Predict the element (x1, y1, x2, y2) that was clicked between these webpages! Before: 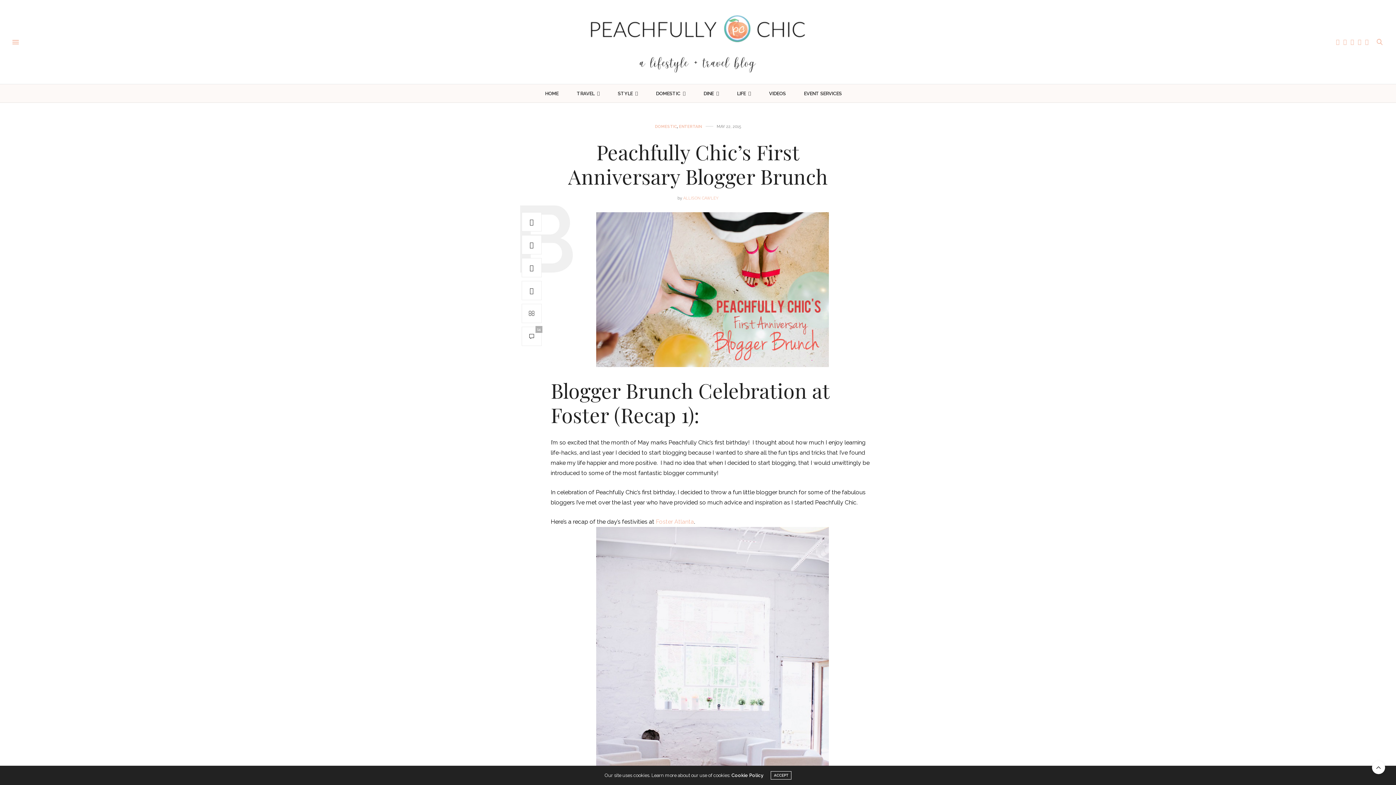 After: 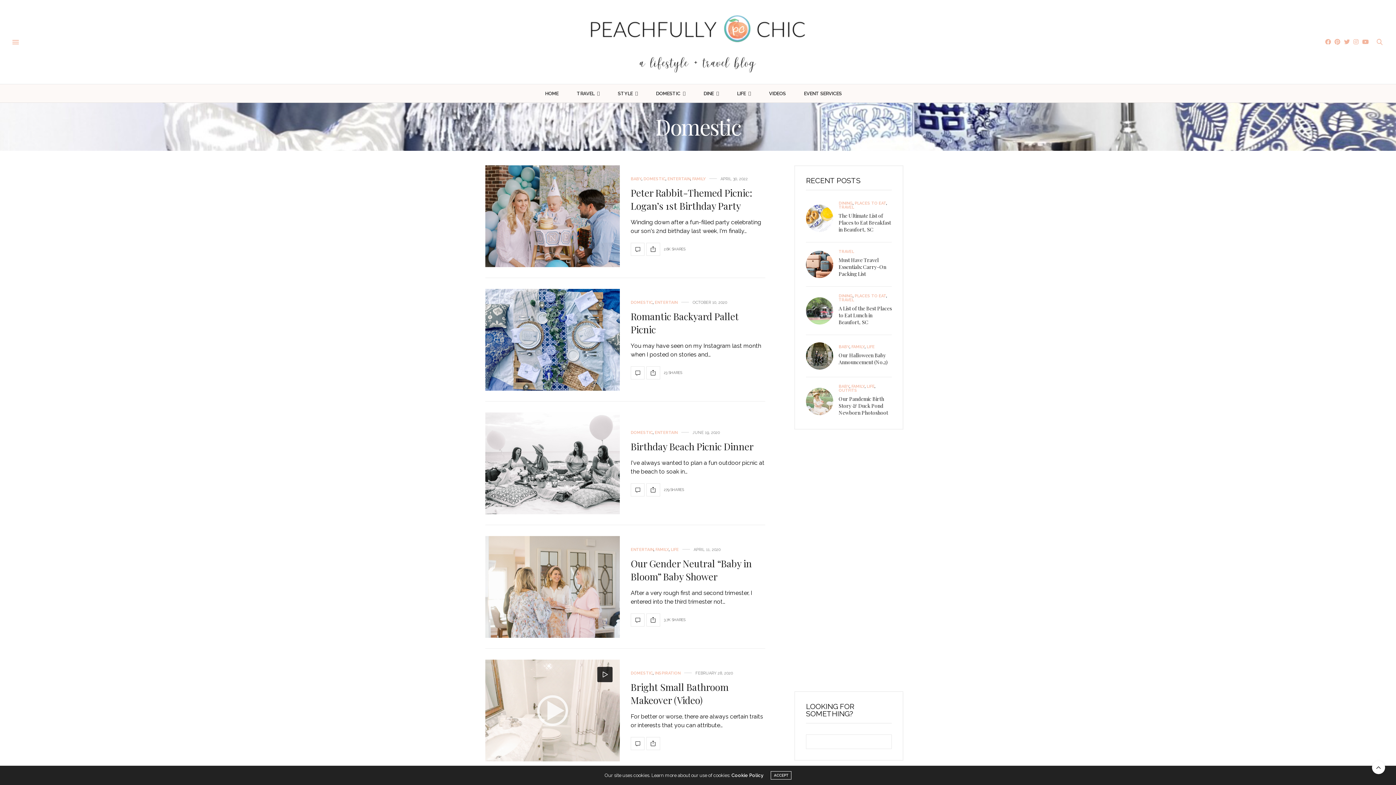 Action: label: DOMESTIC bbox: (656, 84, 685, 102)